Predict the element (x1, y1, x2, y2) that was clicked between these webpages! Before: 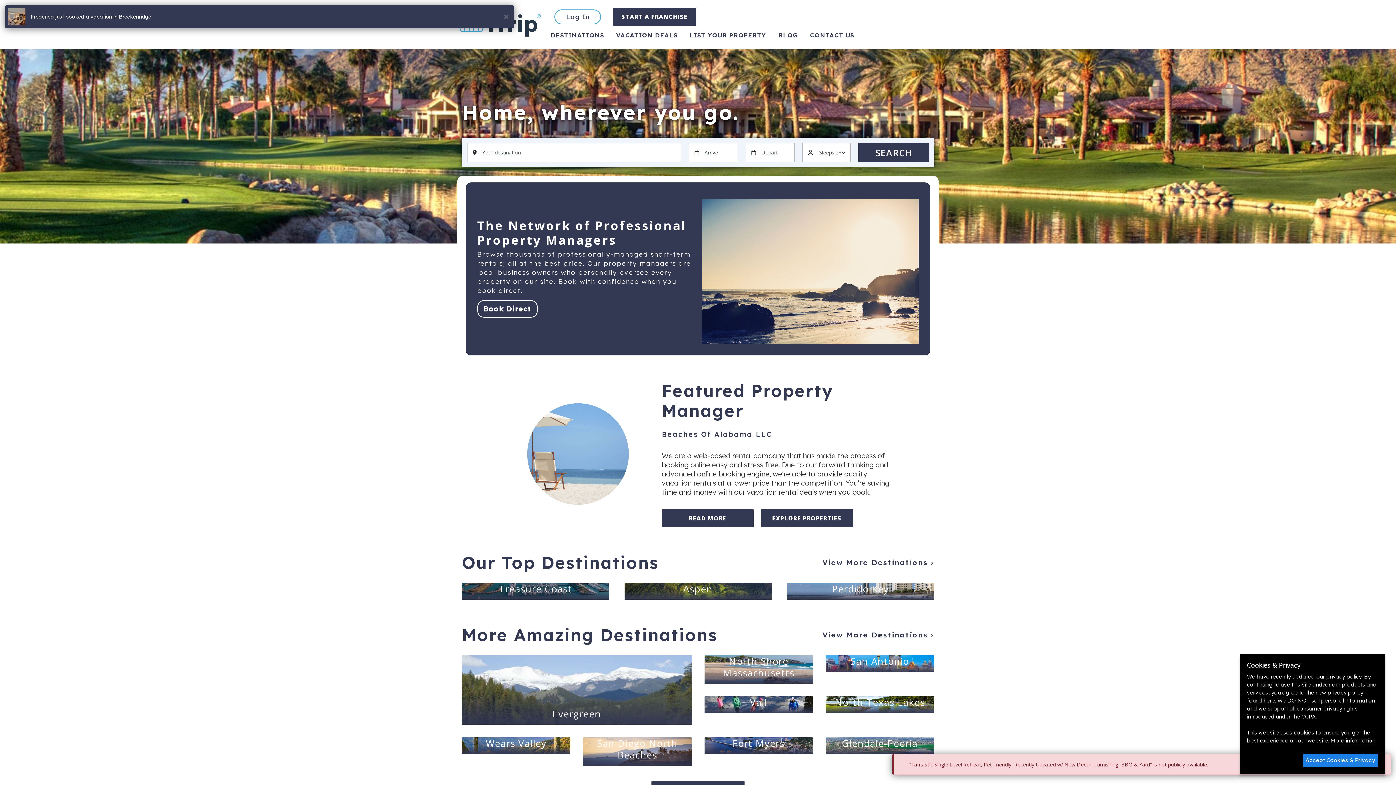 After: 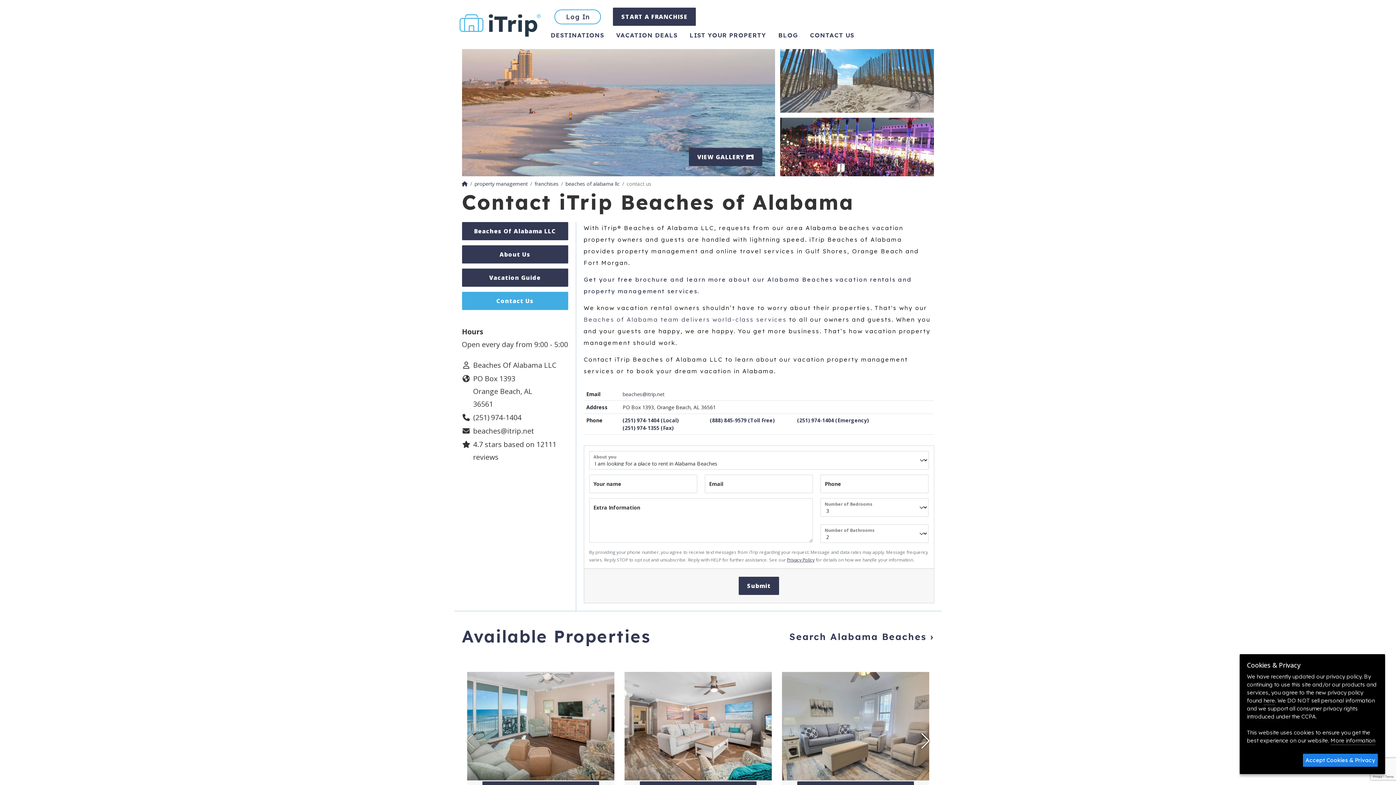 Action: bbox: (662, 509, 753, 527) label: READ MORE